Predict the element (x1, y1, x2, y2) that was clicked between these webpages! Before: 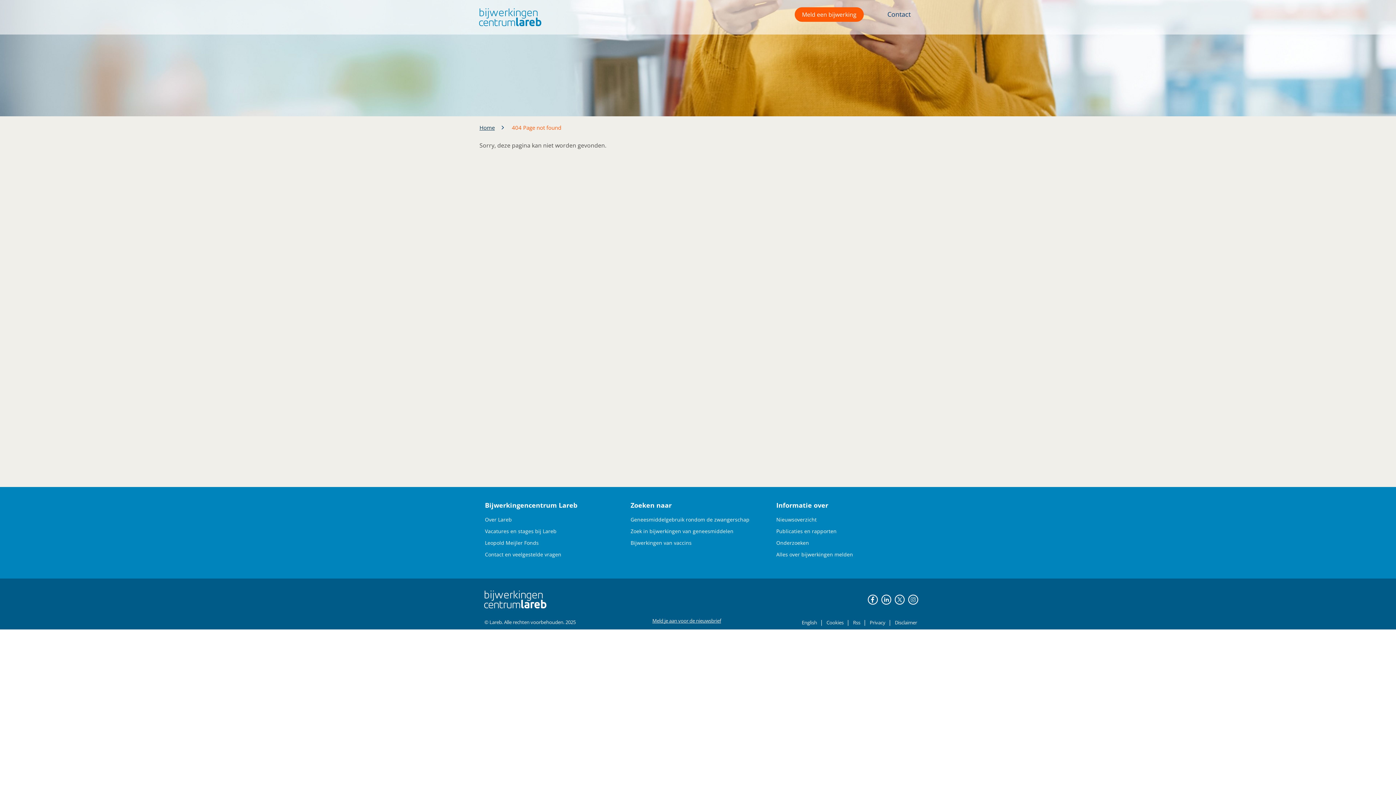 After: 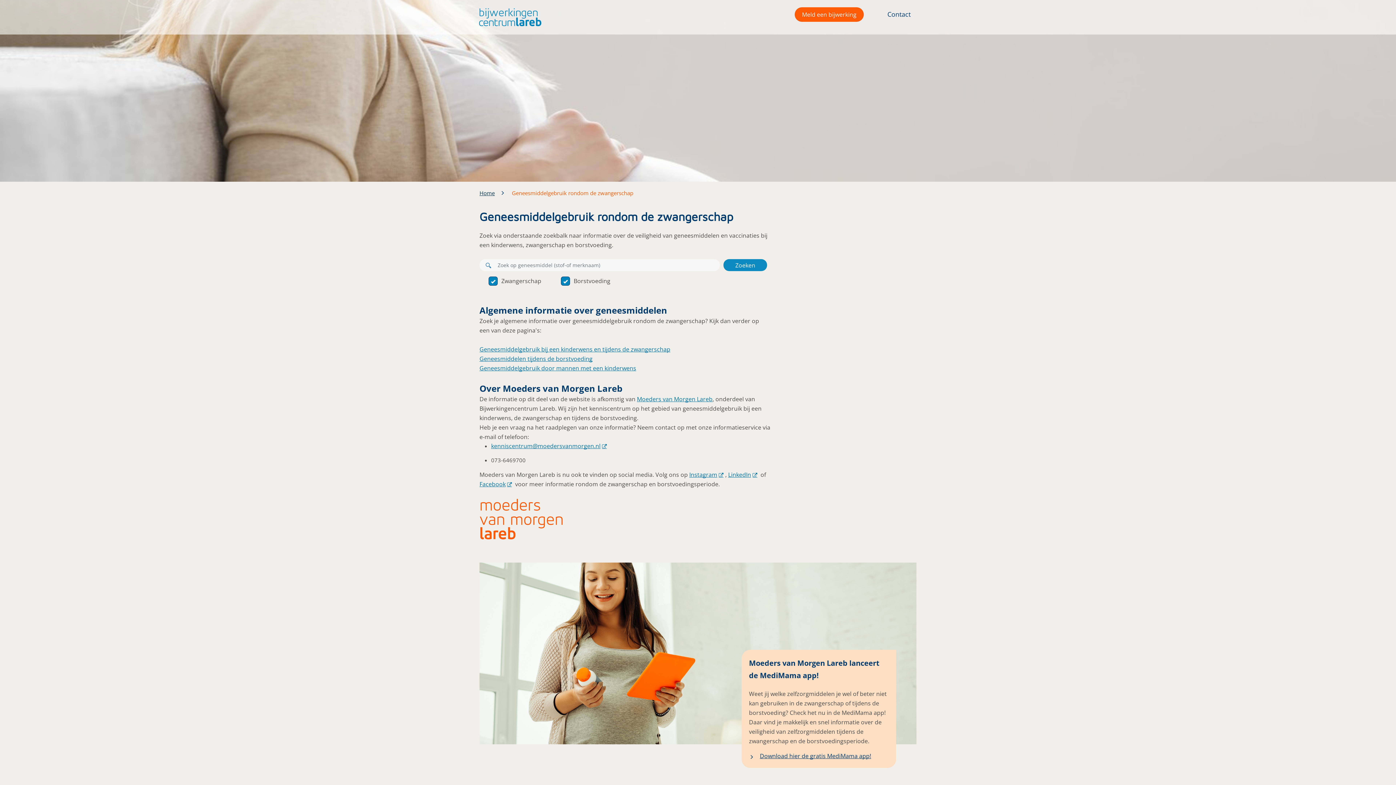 Action: bbox: (630, 516, 749, 523) label: Geneesmiddelgebruik rondom de zwangerschap